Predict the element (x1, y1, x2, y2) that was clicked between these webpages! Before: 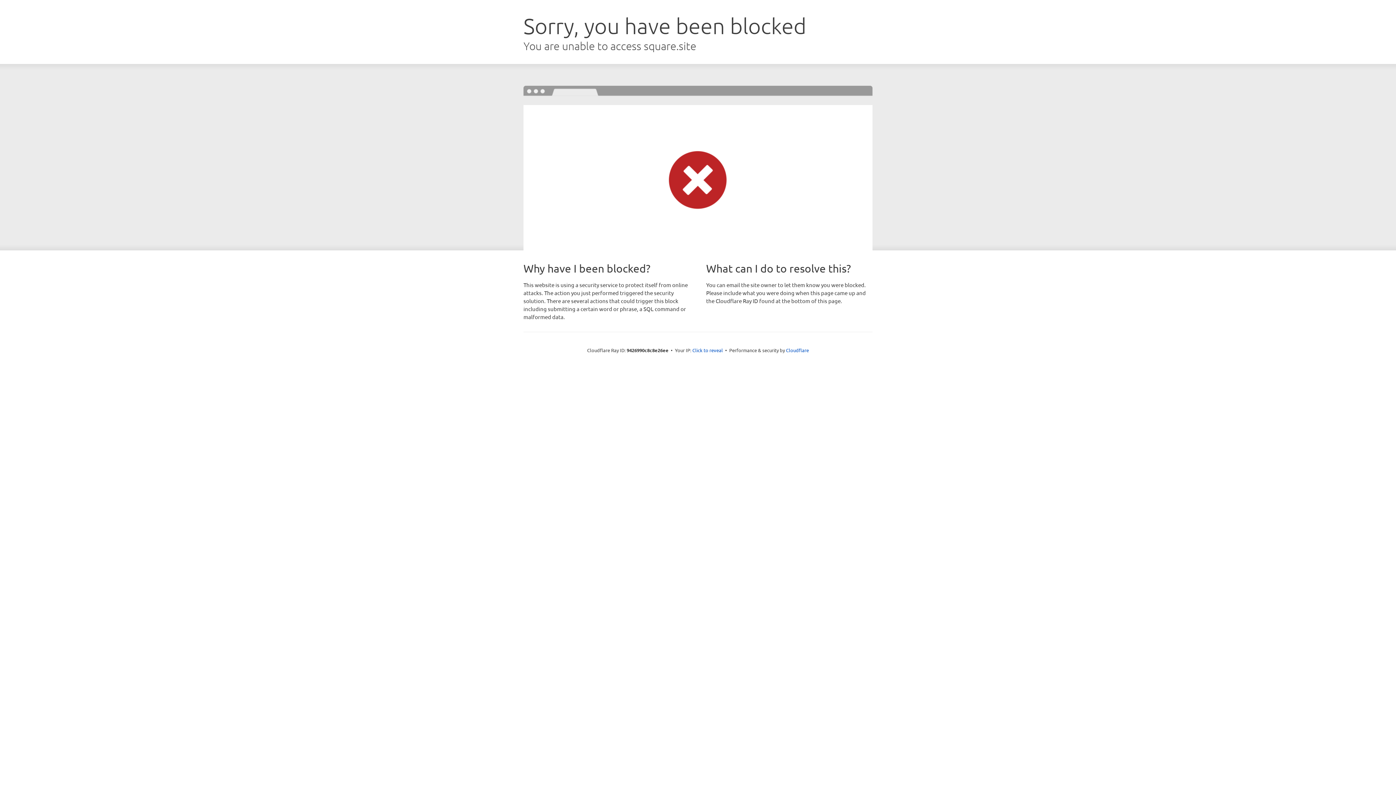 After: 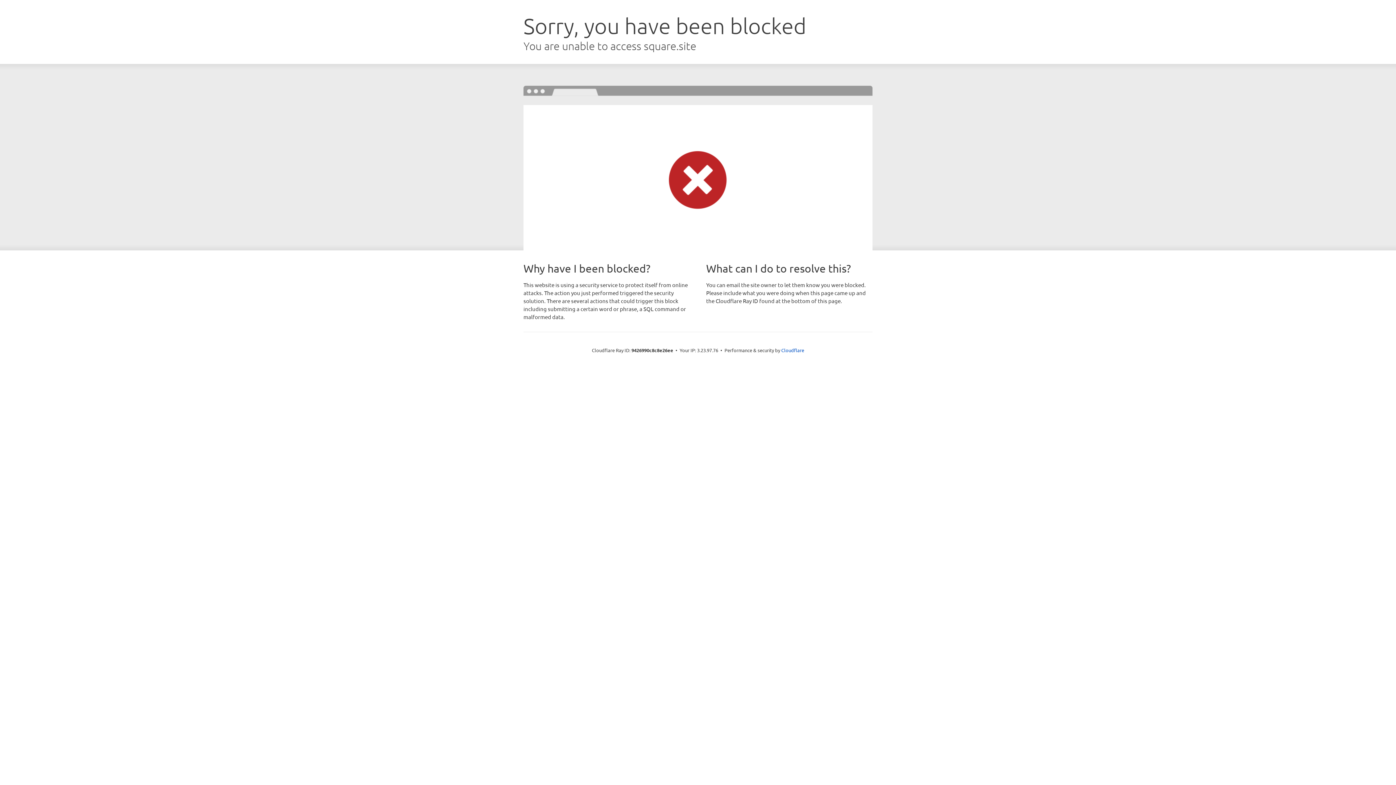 Action: bbox: (692, 346, 723, 353) label: Click to reveal